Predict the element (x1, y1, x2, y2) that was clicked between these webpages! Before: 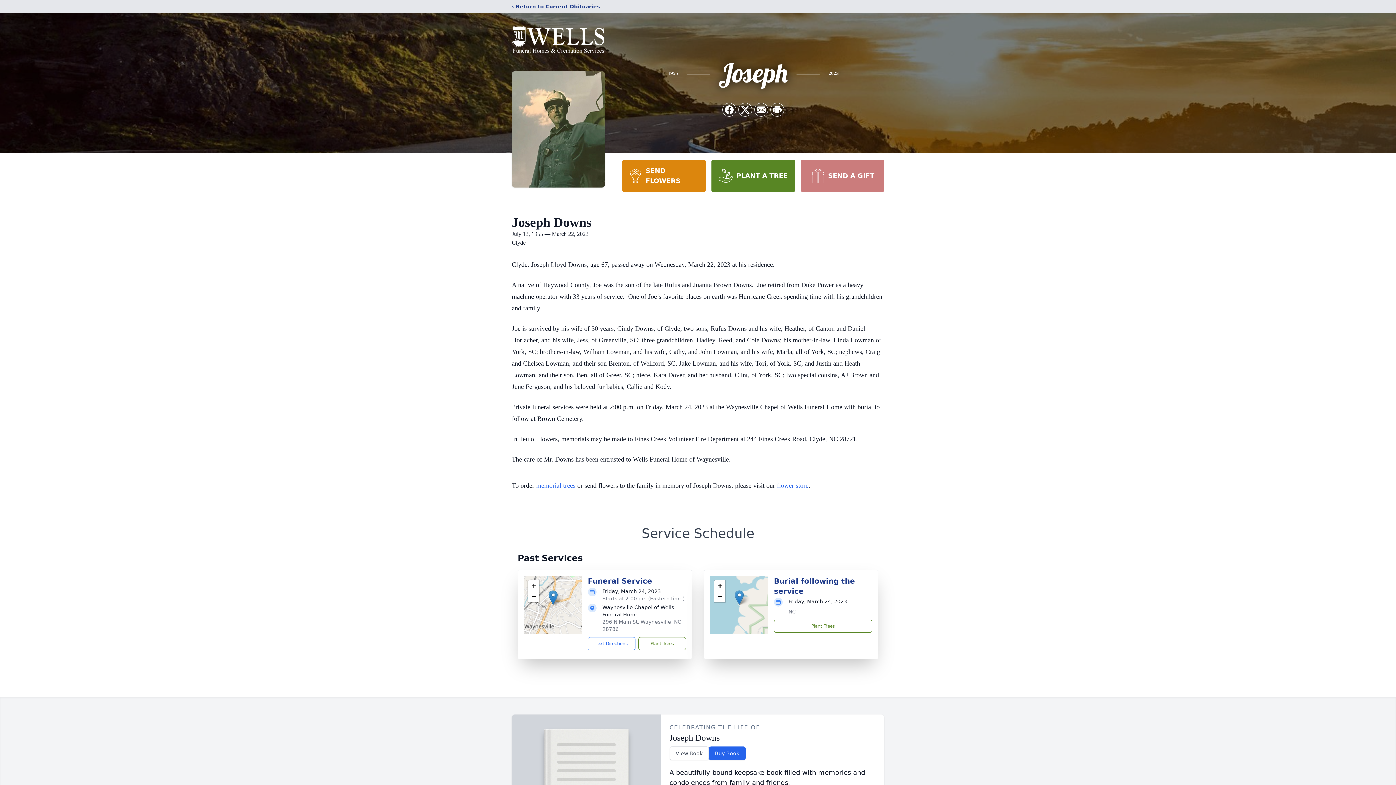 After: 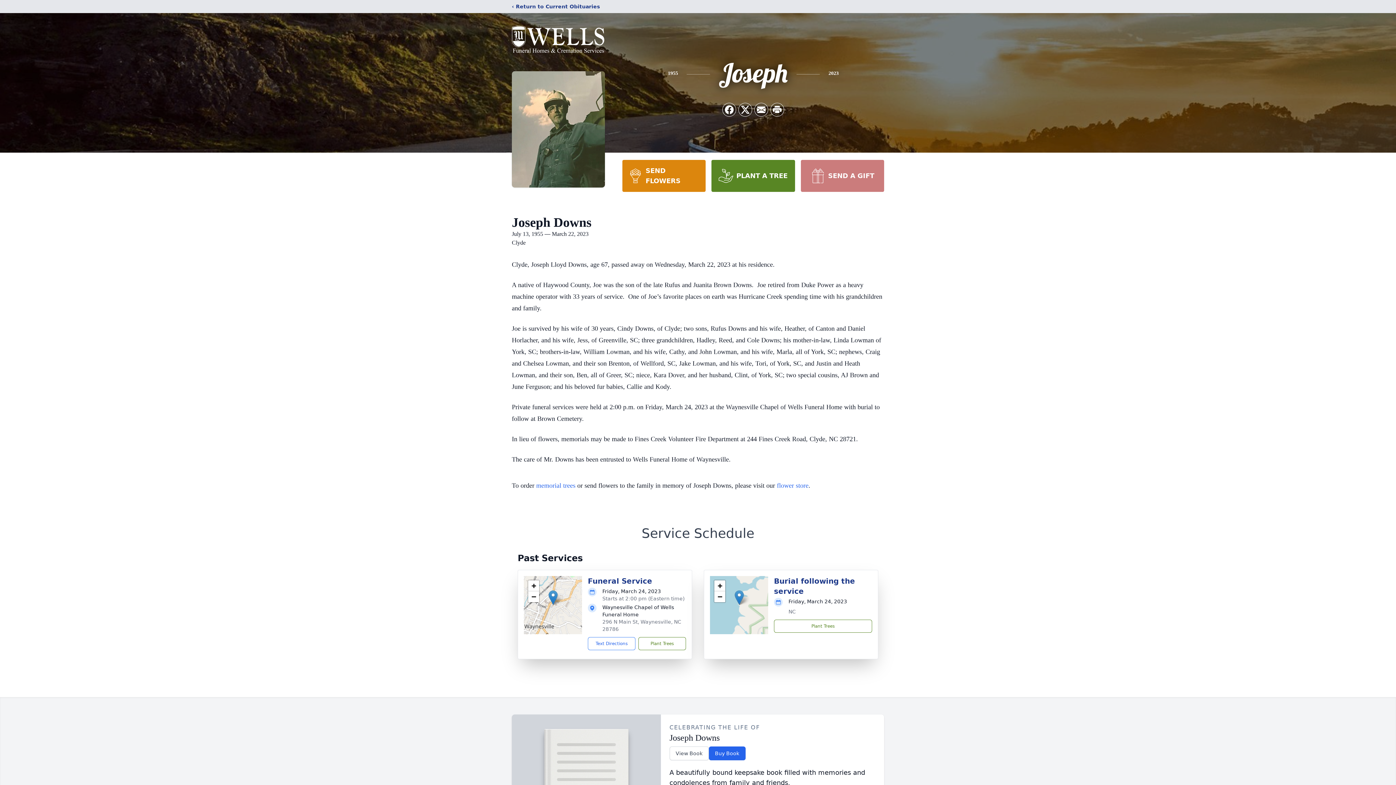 Action: bbox: (548, 590, 557, 605)